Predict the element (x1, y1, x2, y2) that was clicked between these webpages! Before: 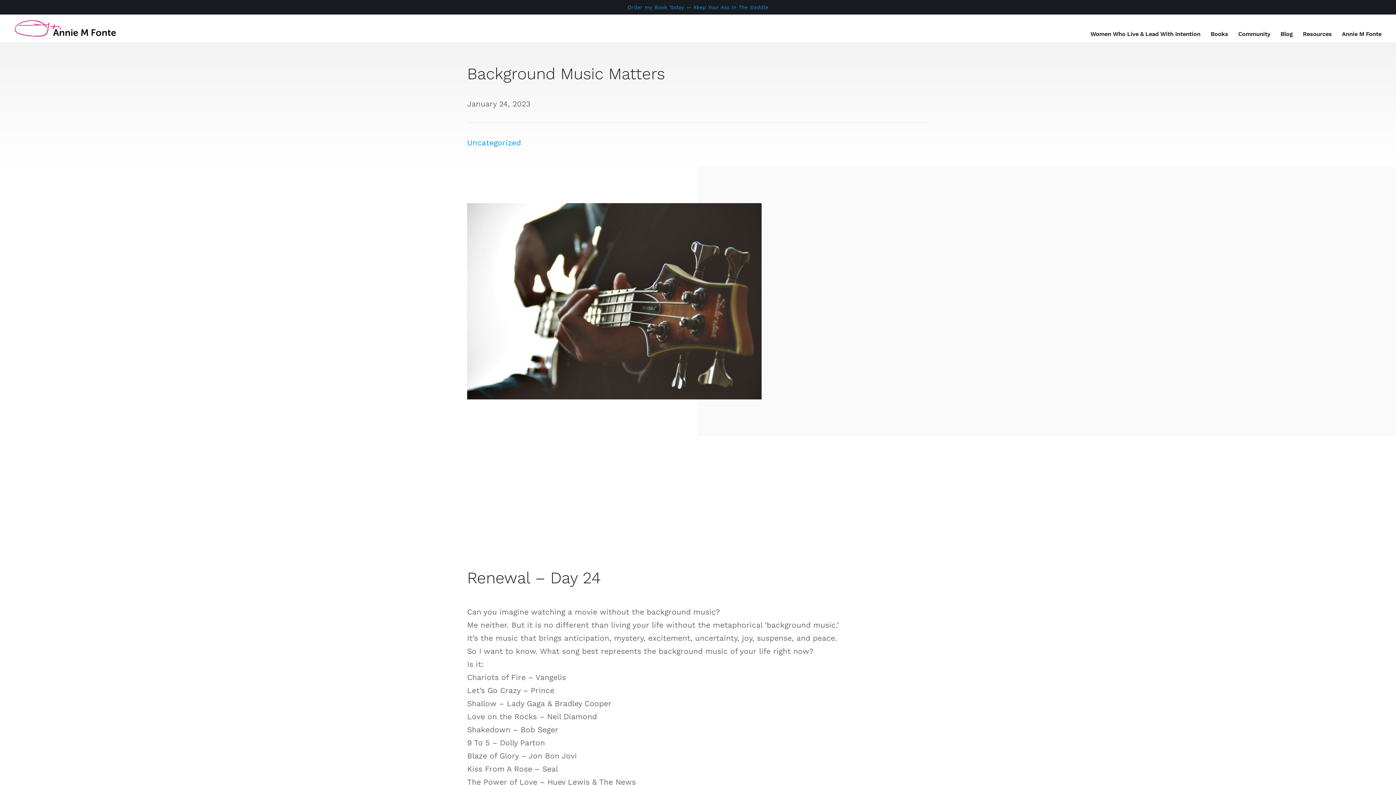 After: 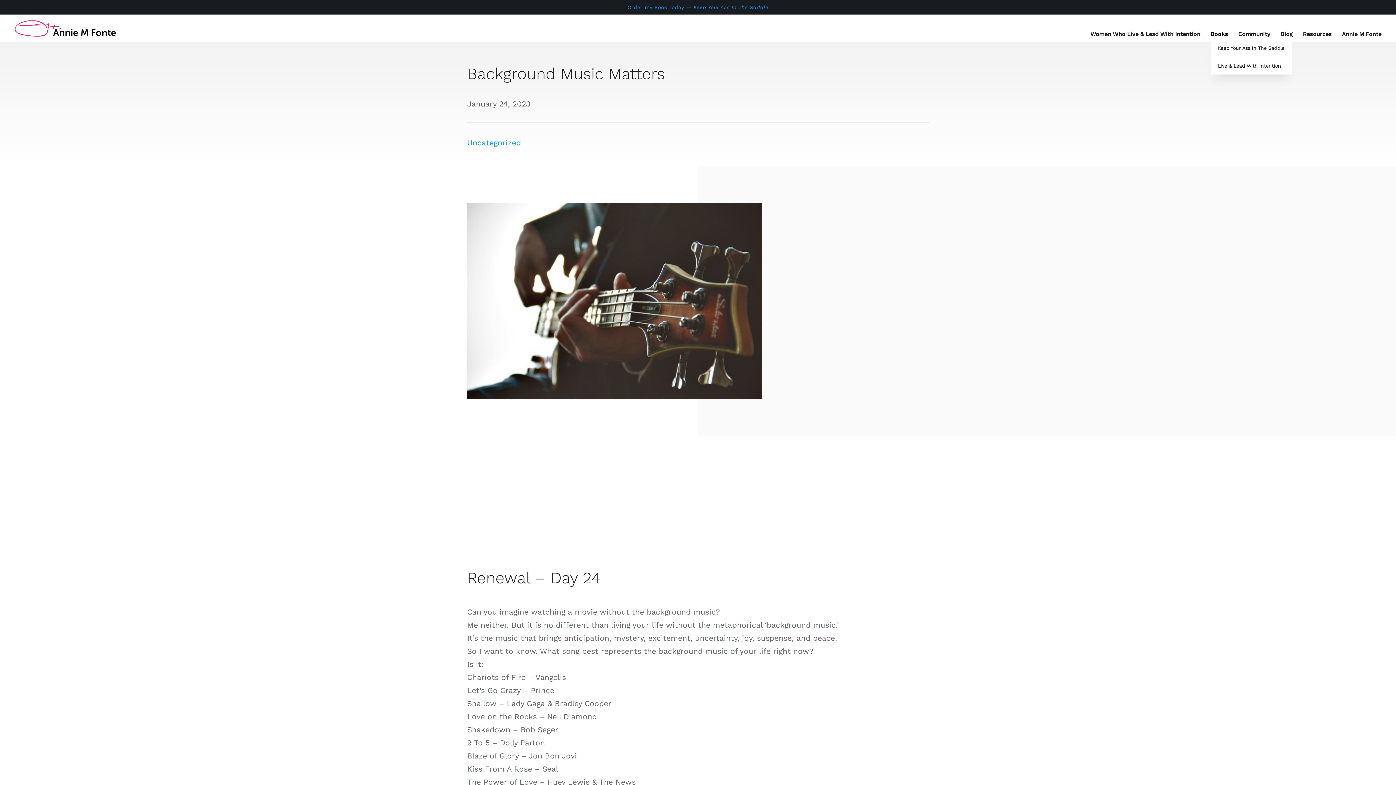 Action: bbox: (1210, 17, 1228, 39) label: Books